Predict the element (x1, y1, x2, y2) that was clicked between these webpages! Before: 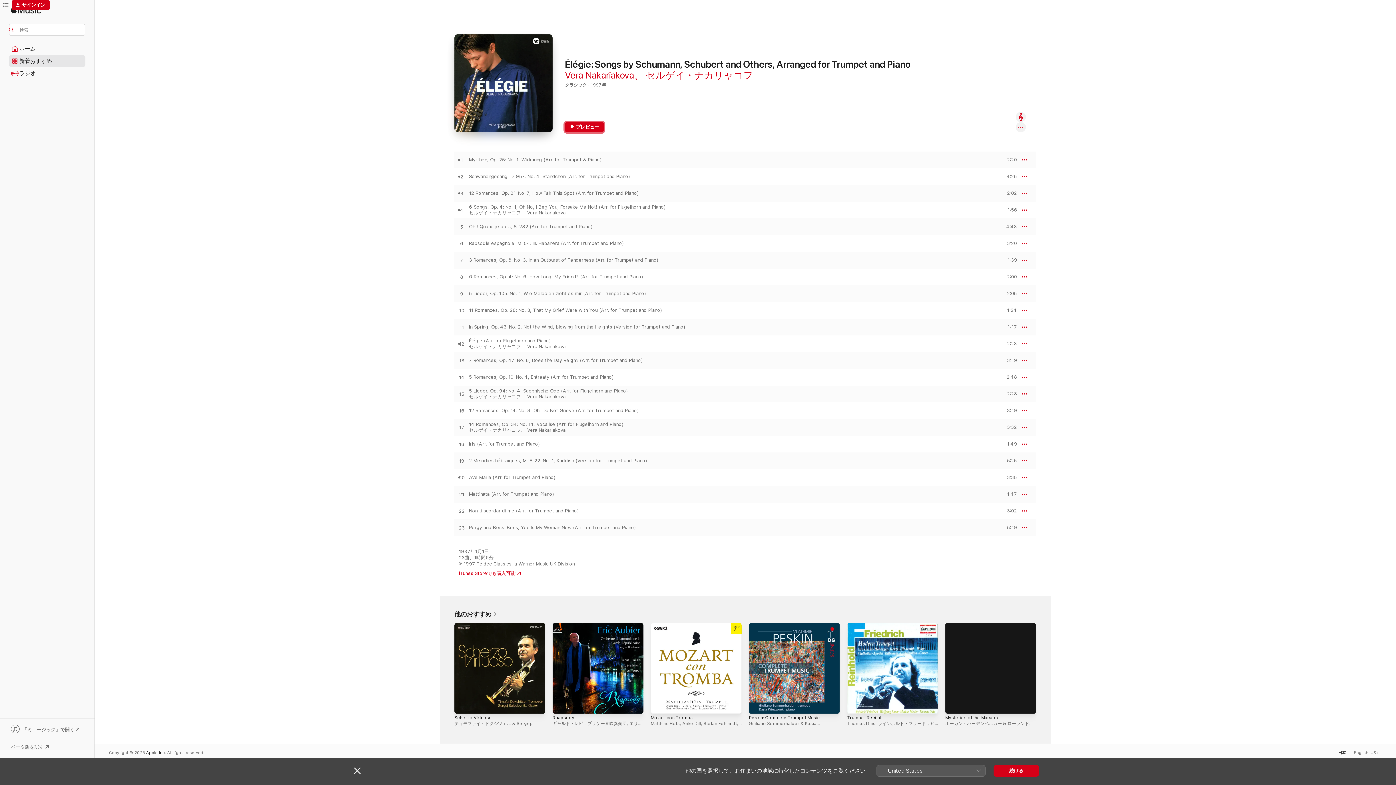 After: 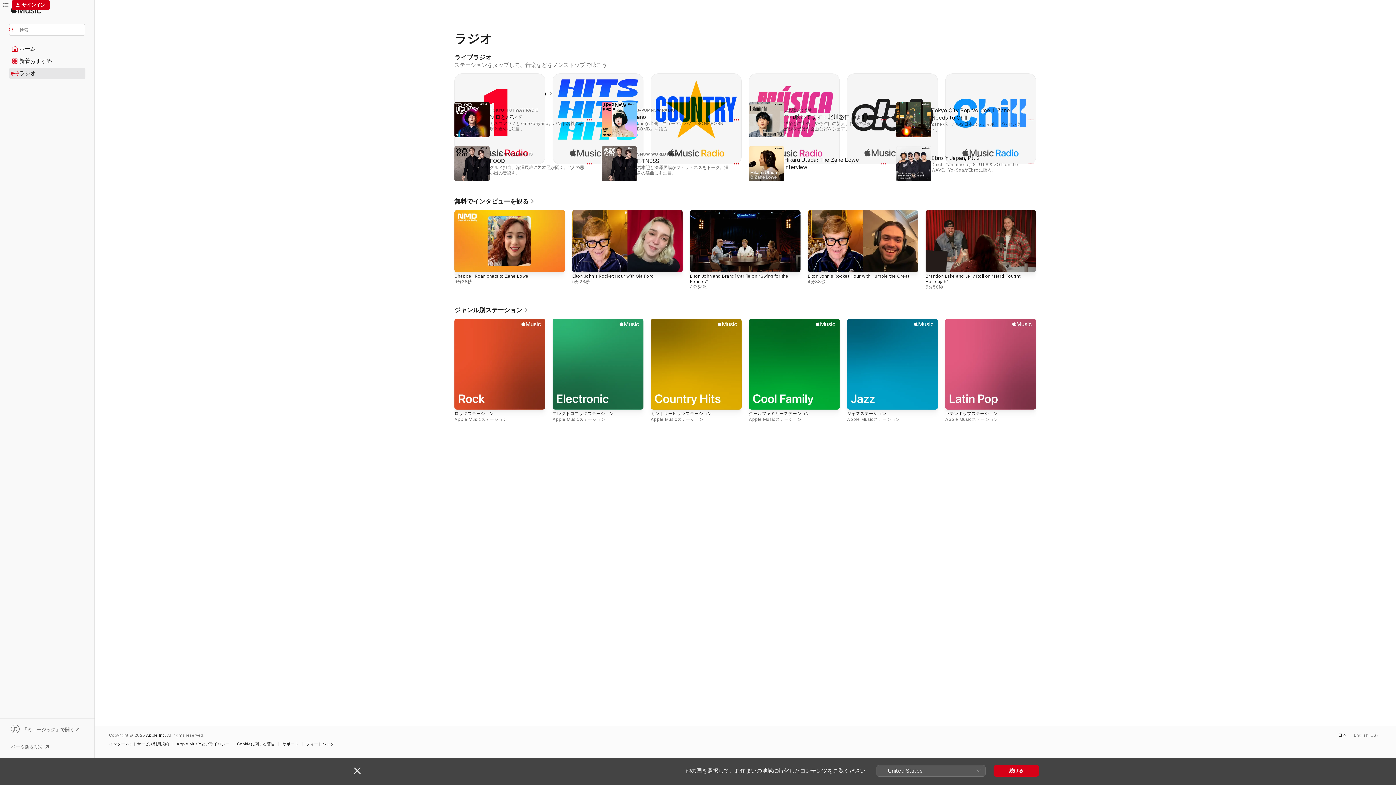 Action: bbox: (9, 68, 85, 78) label: ラジオ